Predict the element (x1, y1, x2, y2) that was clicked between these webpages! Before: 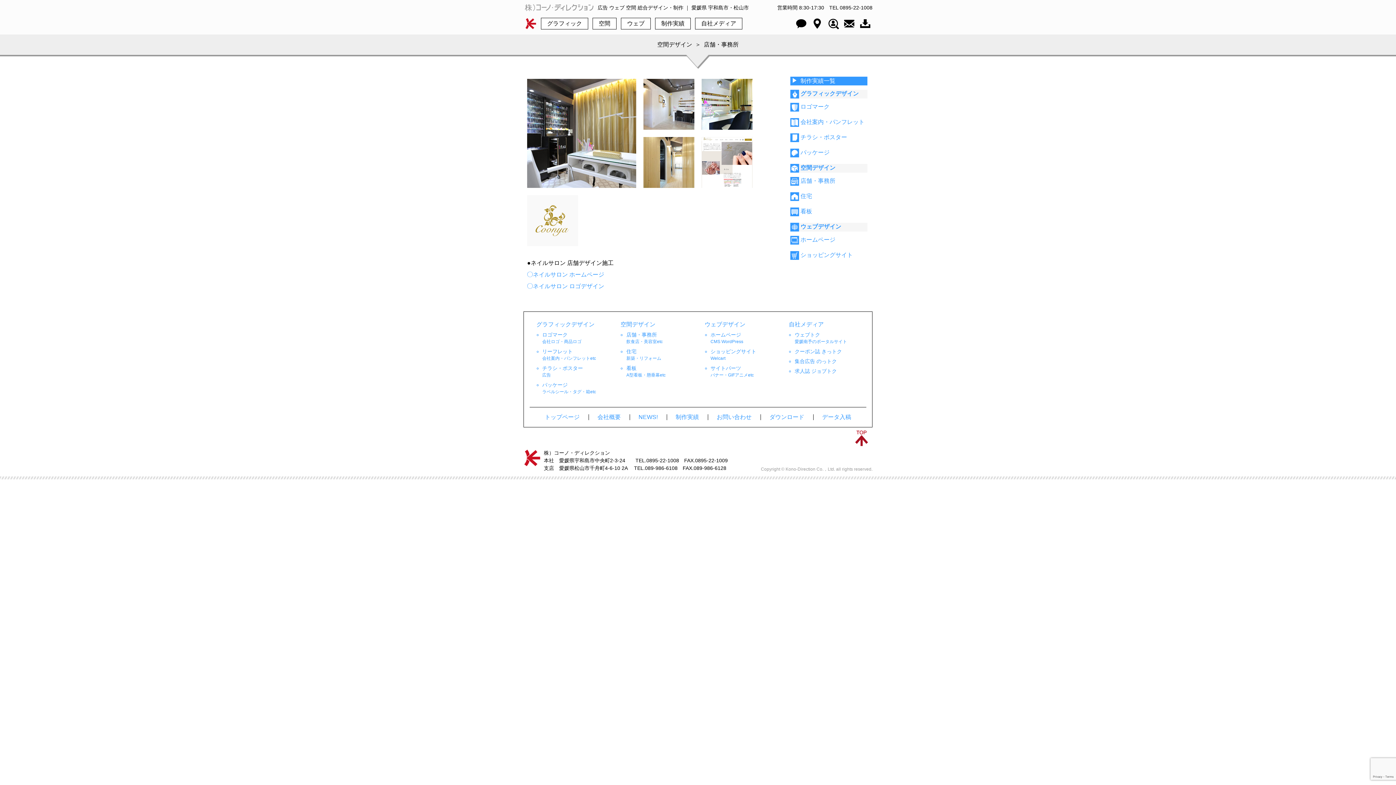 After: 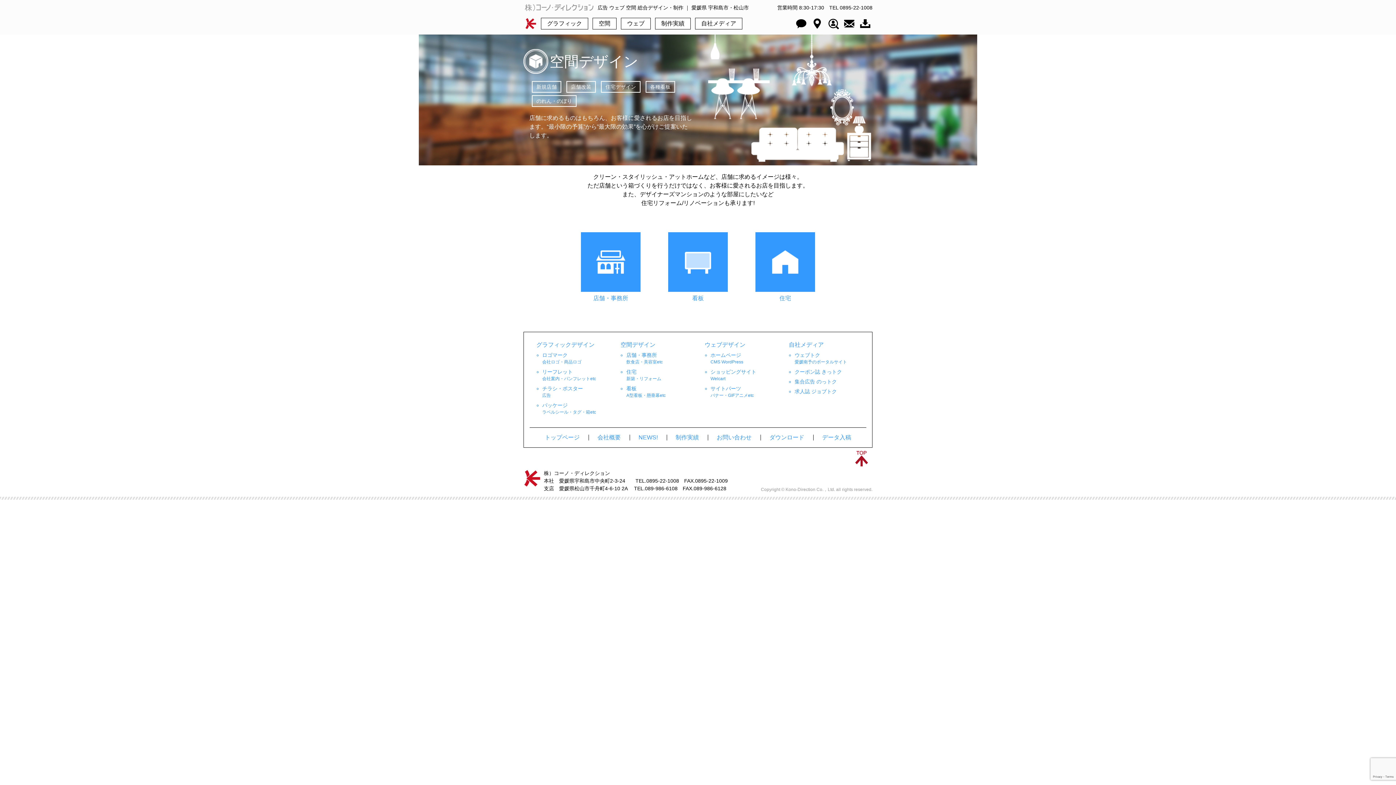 Action: label: 空間 bbox: (592, 17, 616, 29)